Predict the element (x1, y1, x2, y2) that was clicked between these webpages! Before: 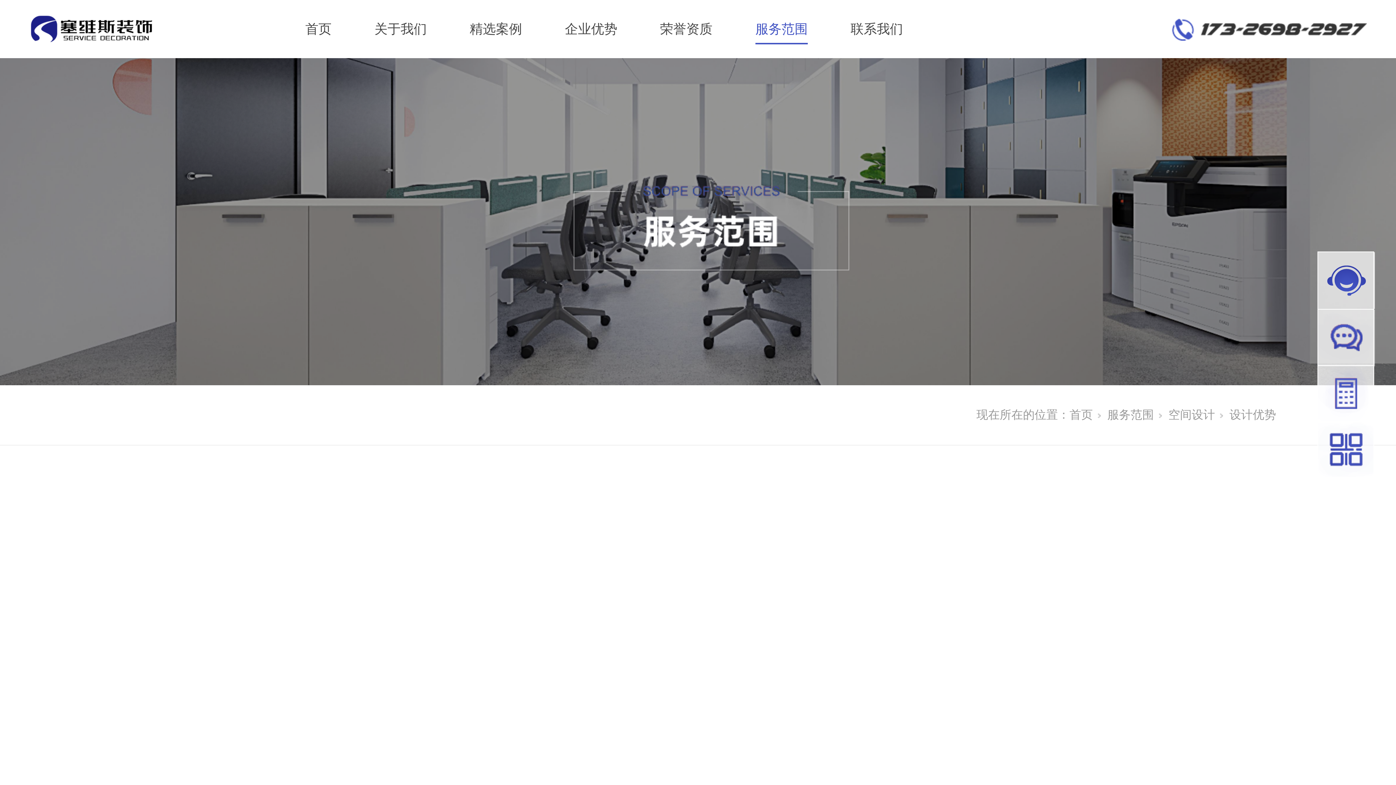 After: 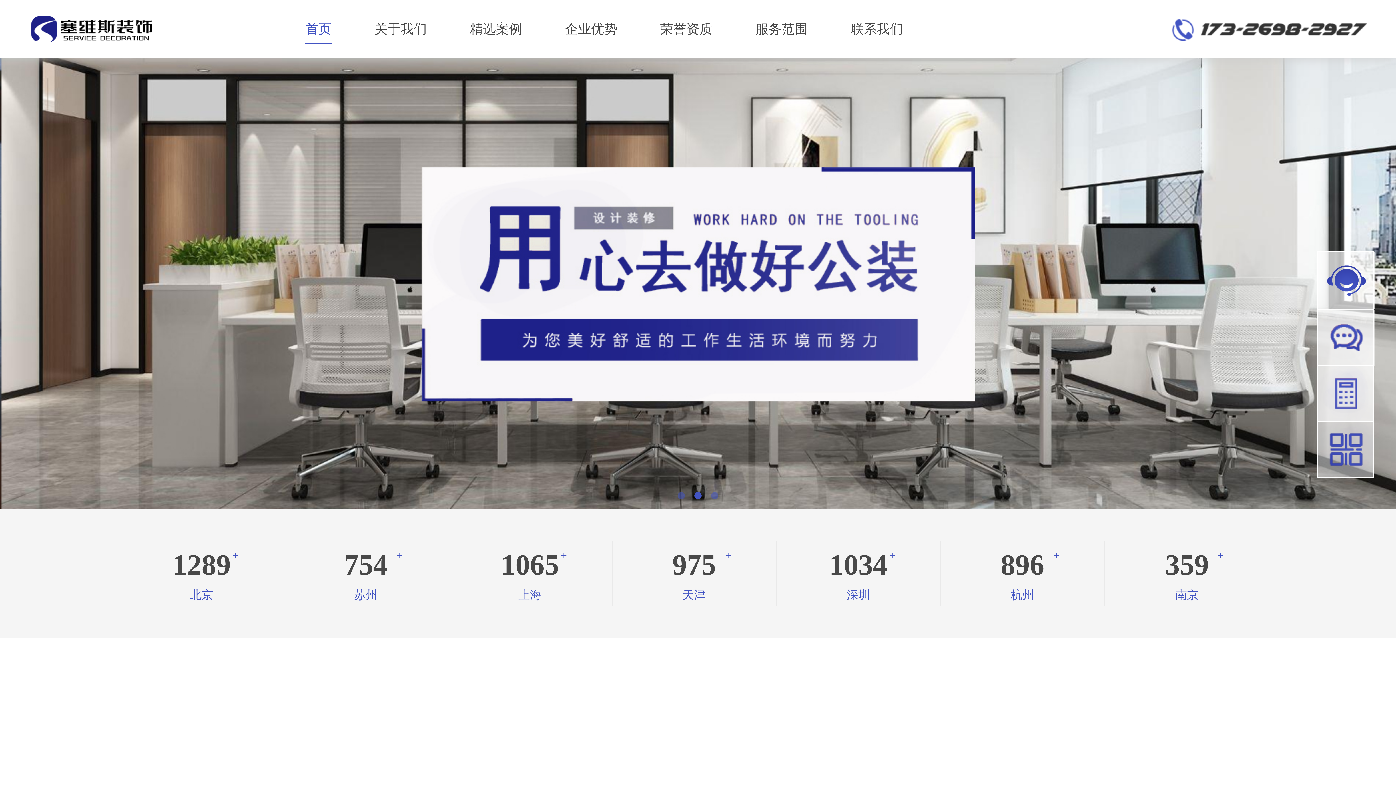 Action: bbox: (14, 4, 77, 23)